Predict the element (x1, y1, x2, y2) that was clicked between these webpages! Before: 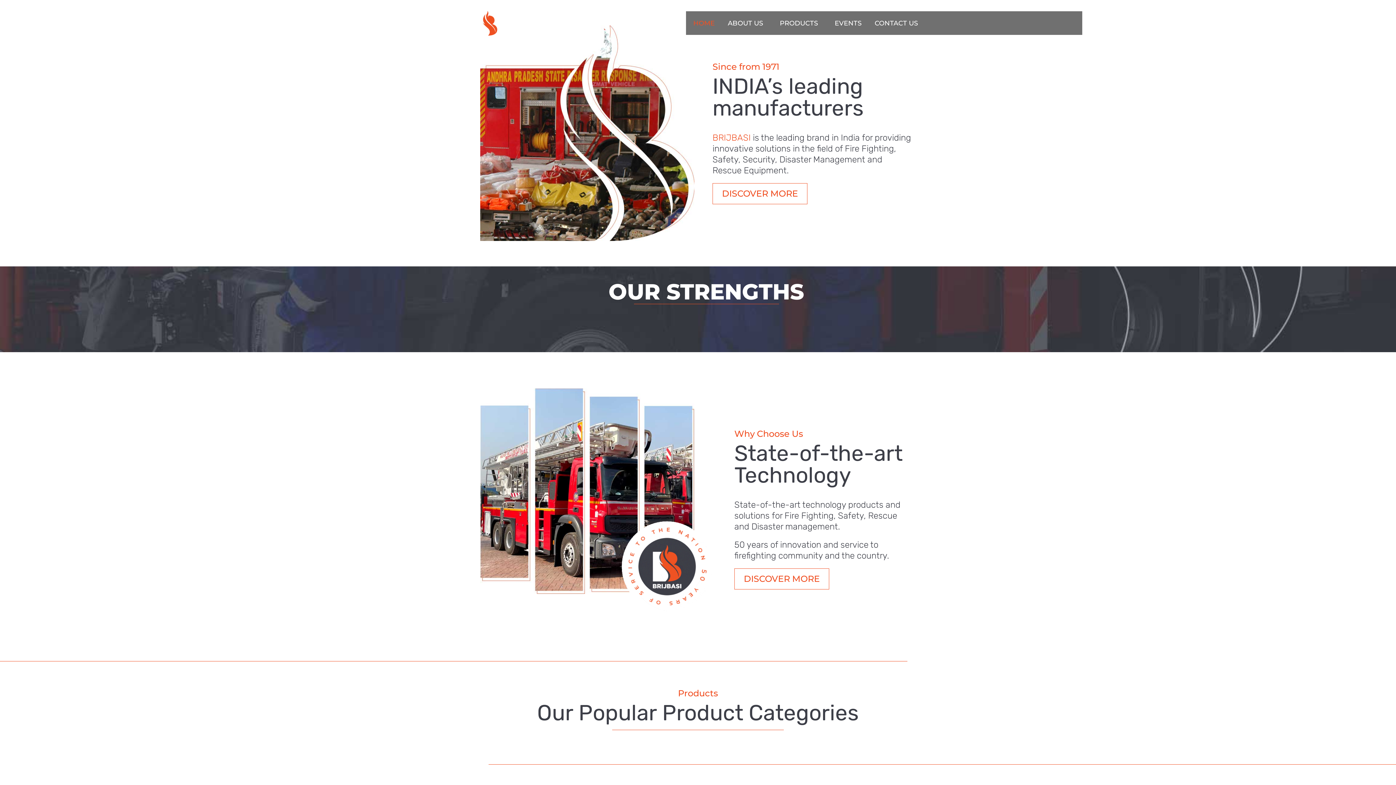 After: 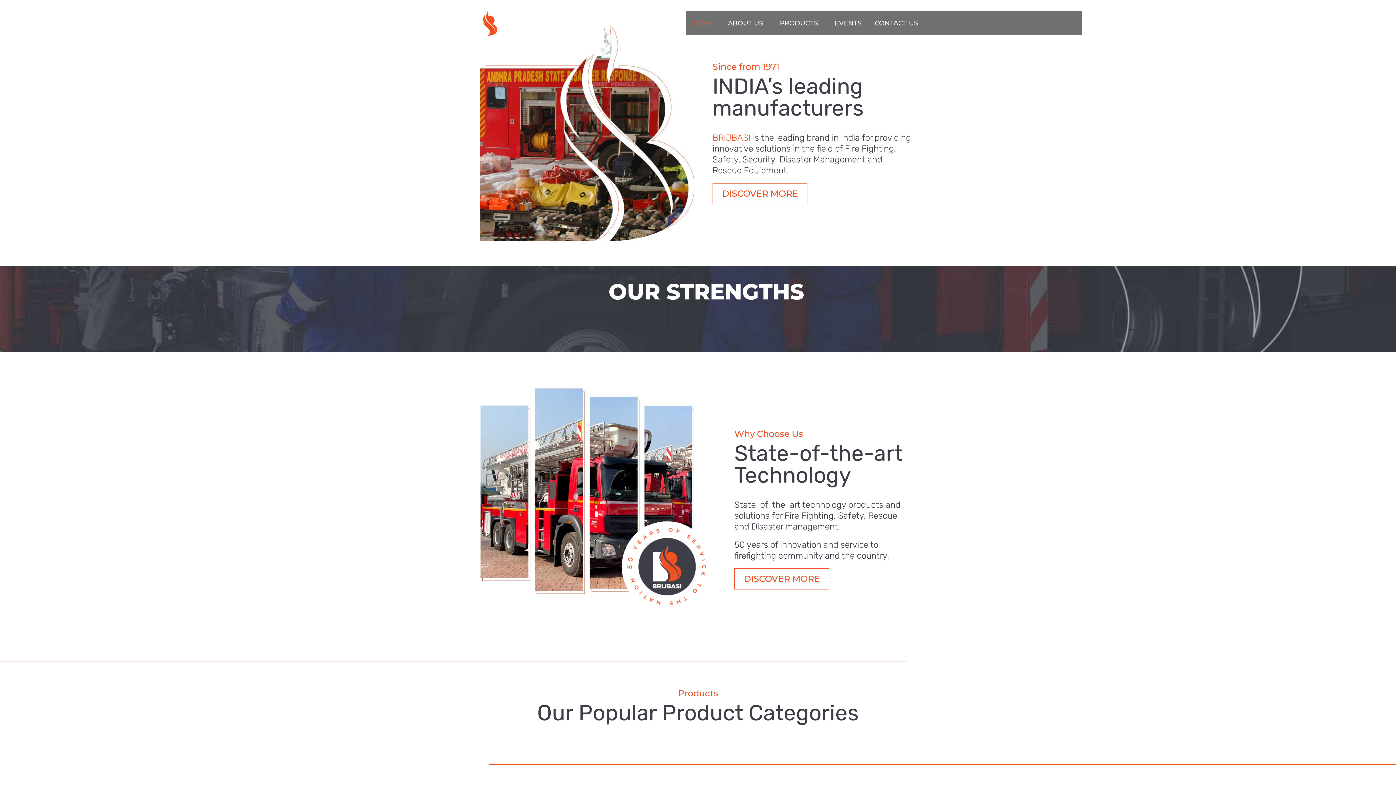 Action: bbox: (693, 18, 714, 27) label: HOME